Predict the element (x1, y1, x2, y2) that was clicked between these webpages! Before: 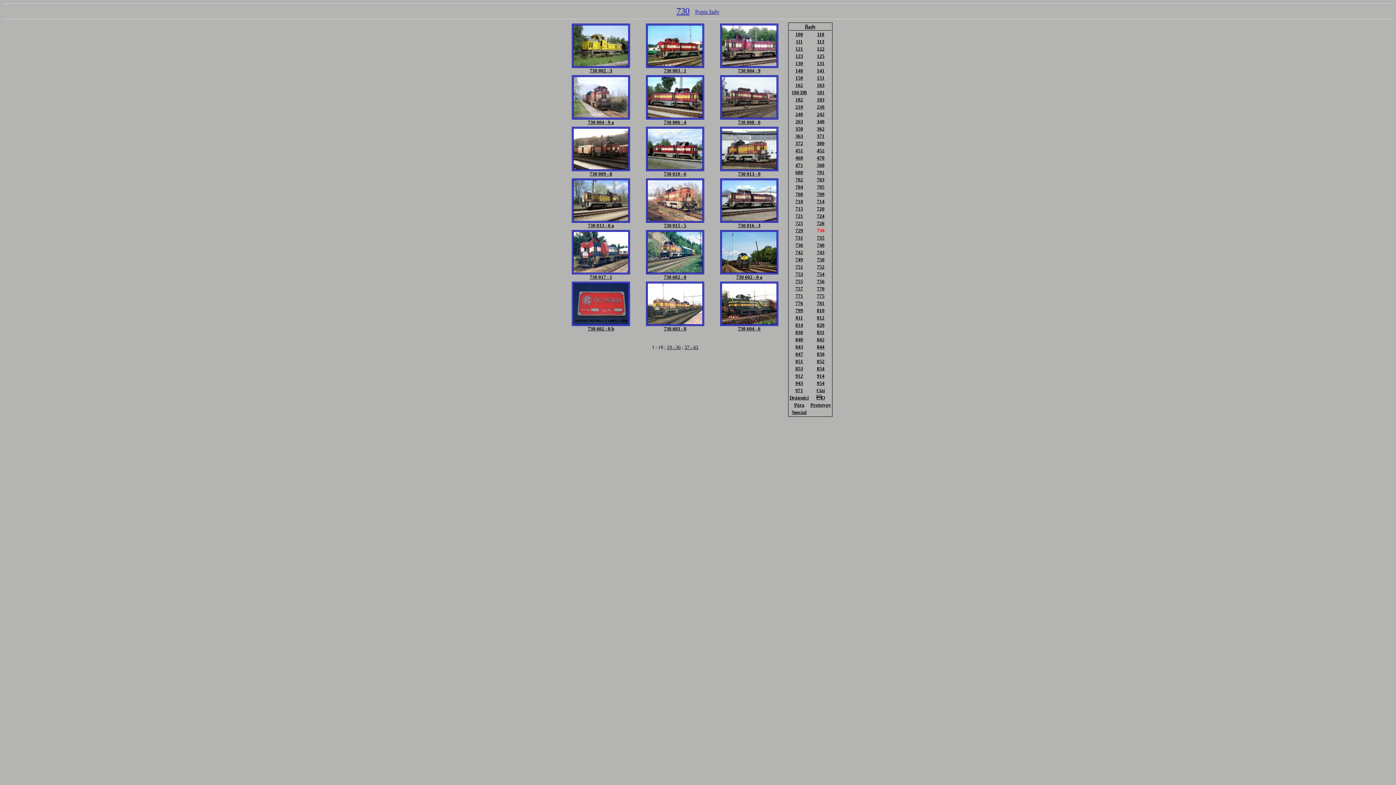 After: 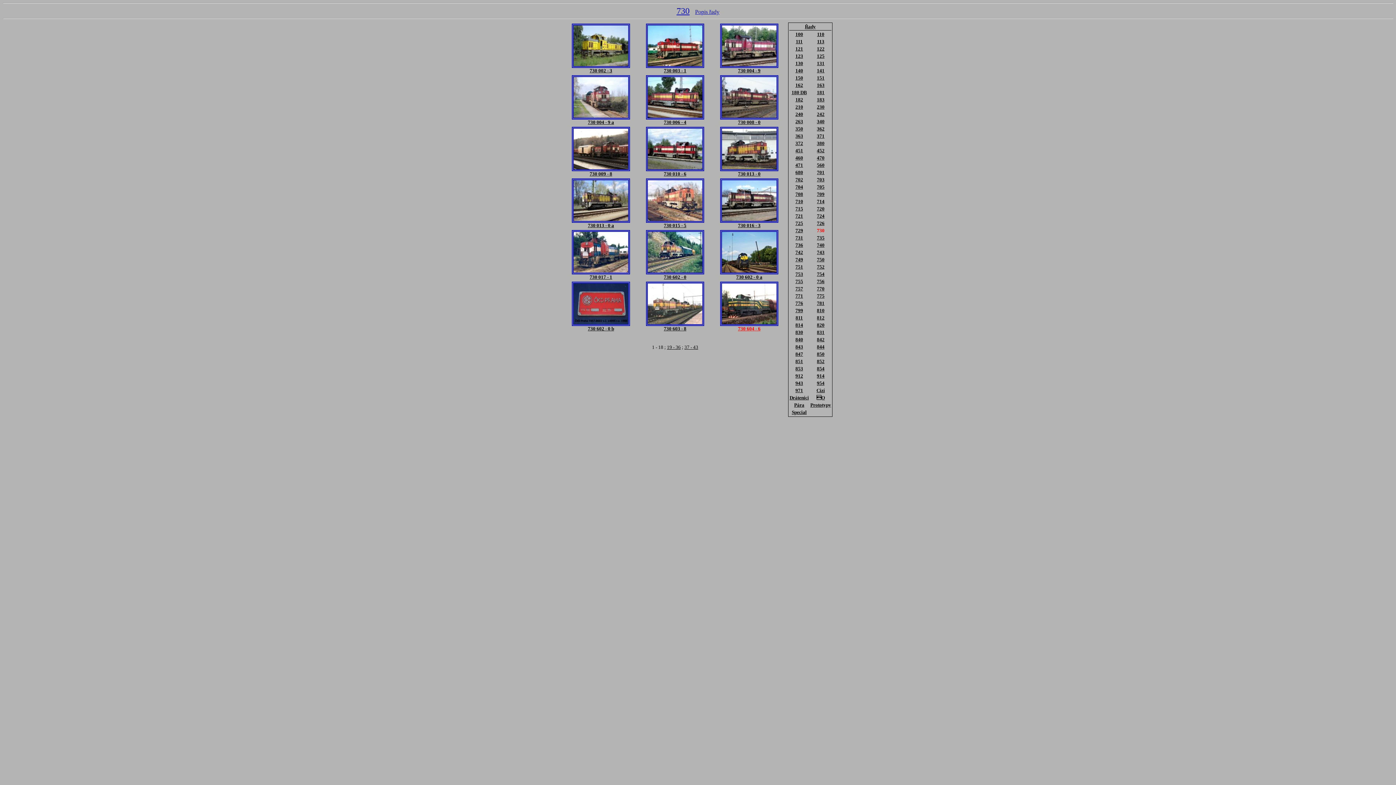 Action: bbox: (720, 321, 778, 331) label: 
730 604 - 6